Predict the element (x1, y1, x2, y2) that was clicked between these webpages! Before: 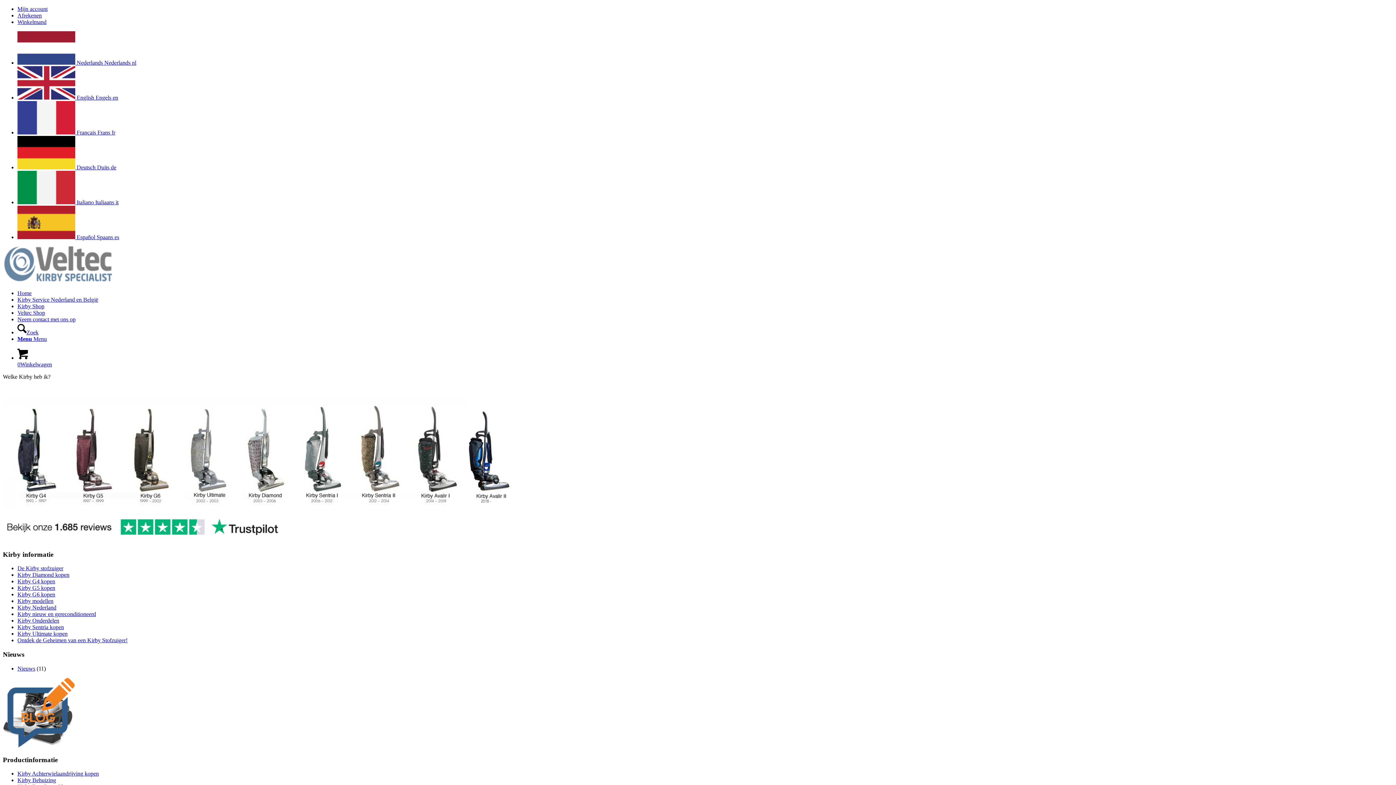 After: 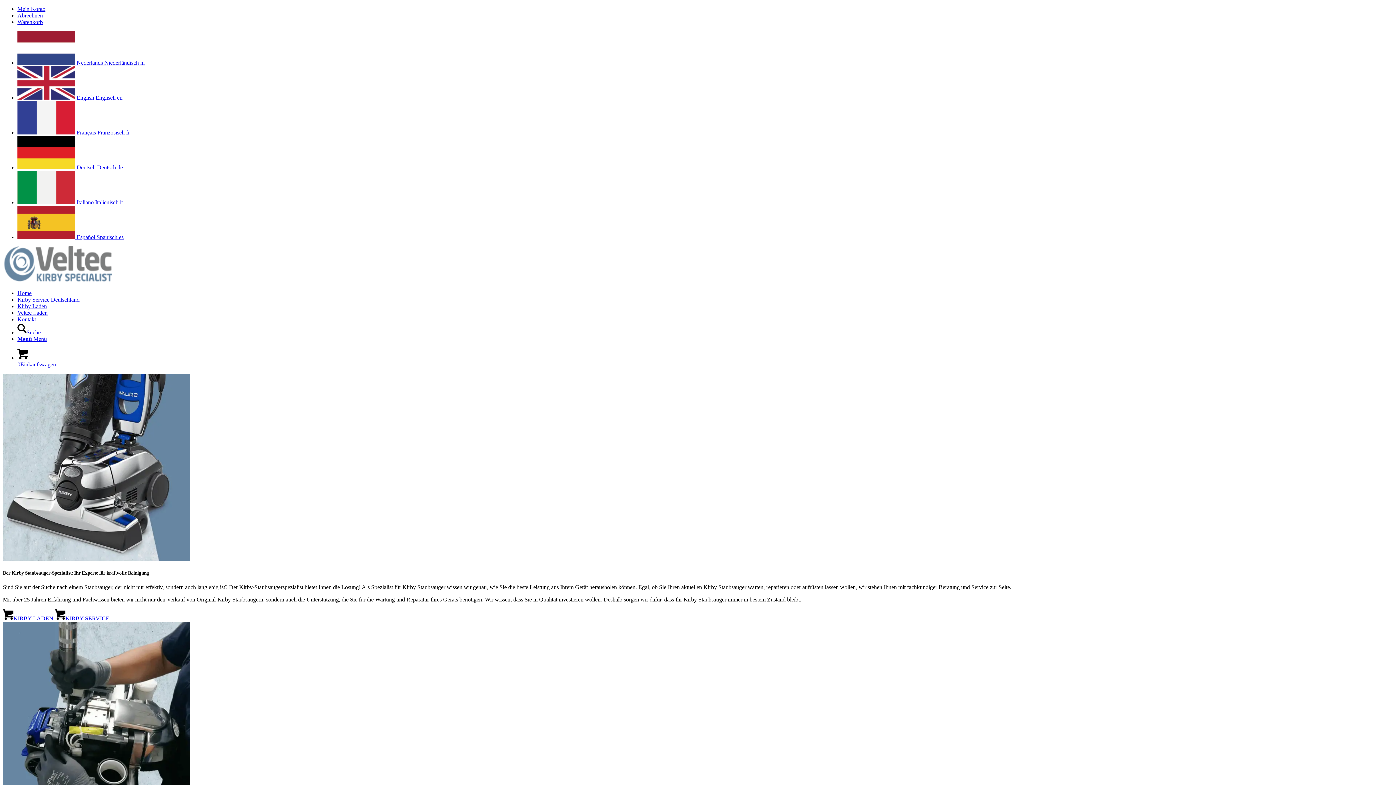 Action: label:  Deutsch Duits de bbox: (17, 164, 116, 170)